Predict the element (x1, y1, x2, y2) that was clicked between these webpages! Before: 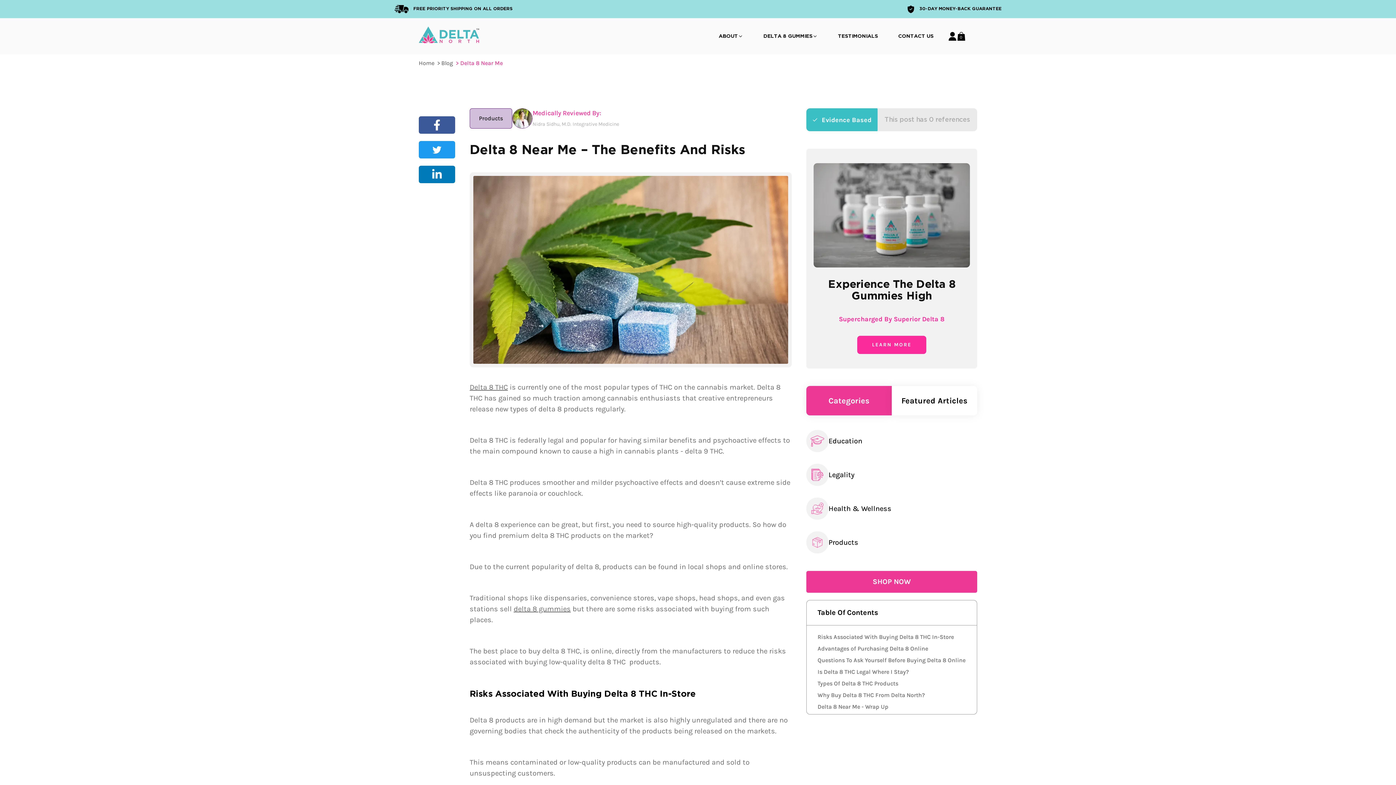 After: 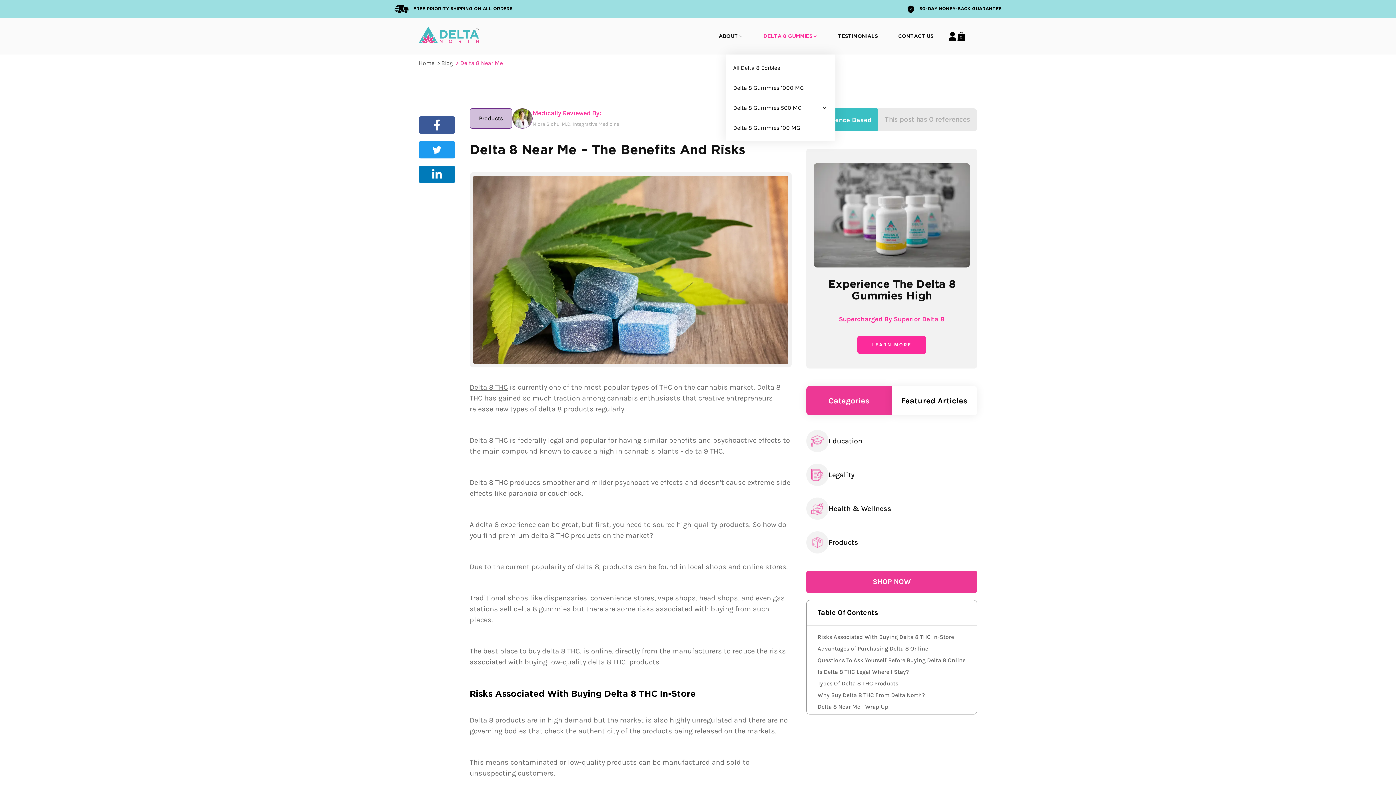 Action: bbox: (763, 32, 817, 40) label: DELTA 8 GUMMIES